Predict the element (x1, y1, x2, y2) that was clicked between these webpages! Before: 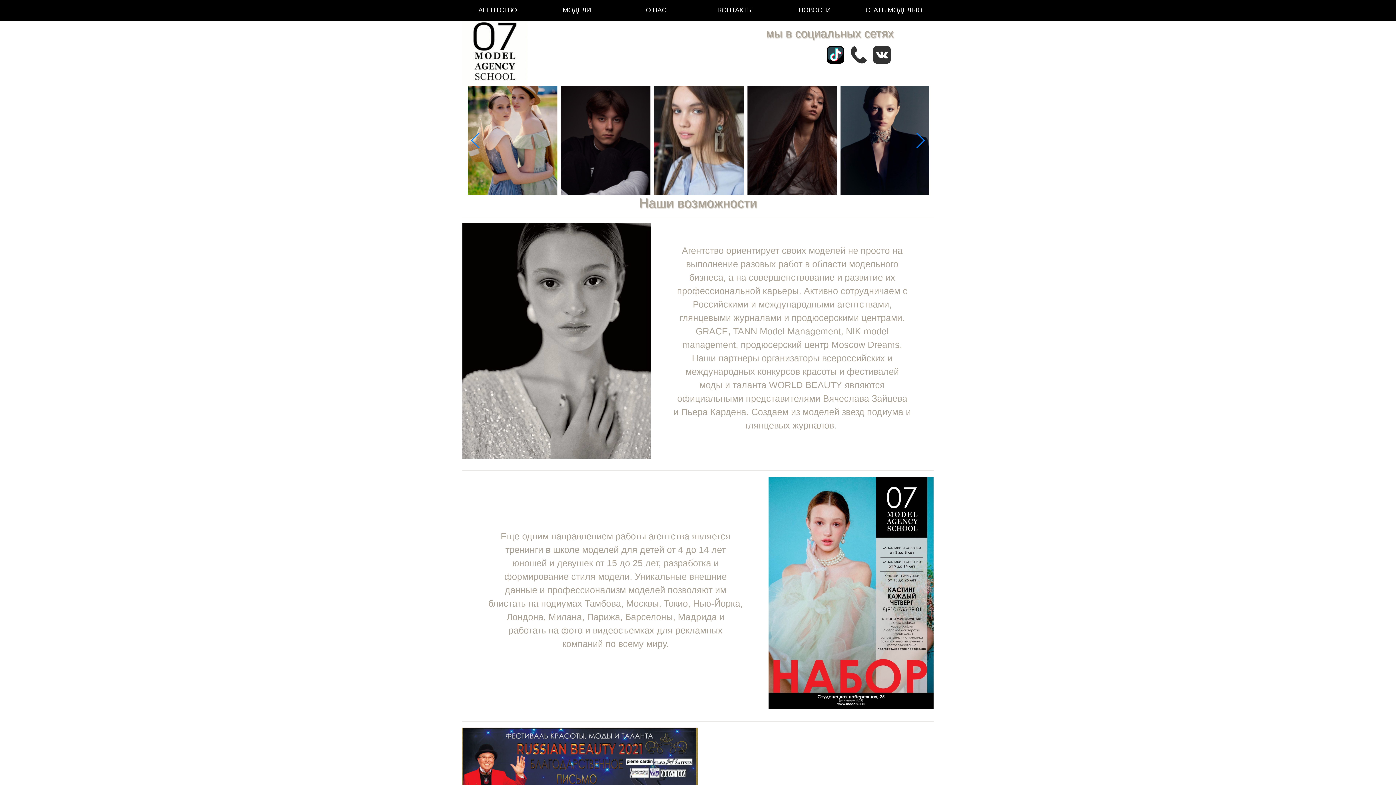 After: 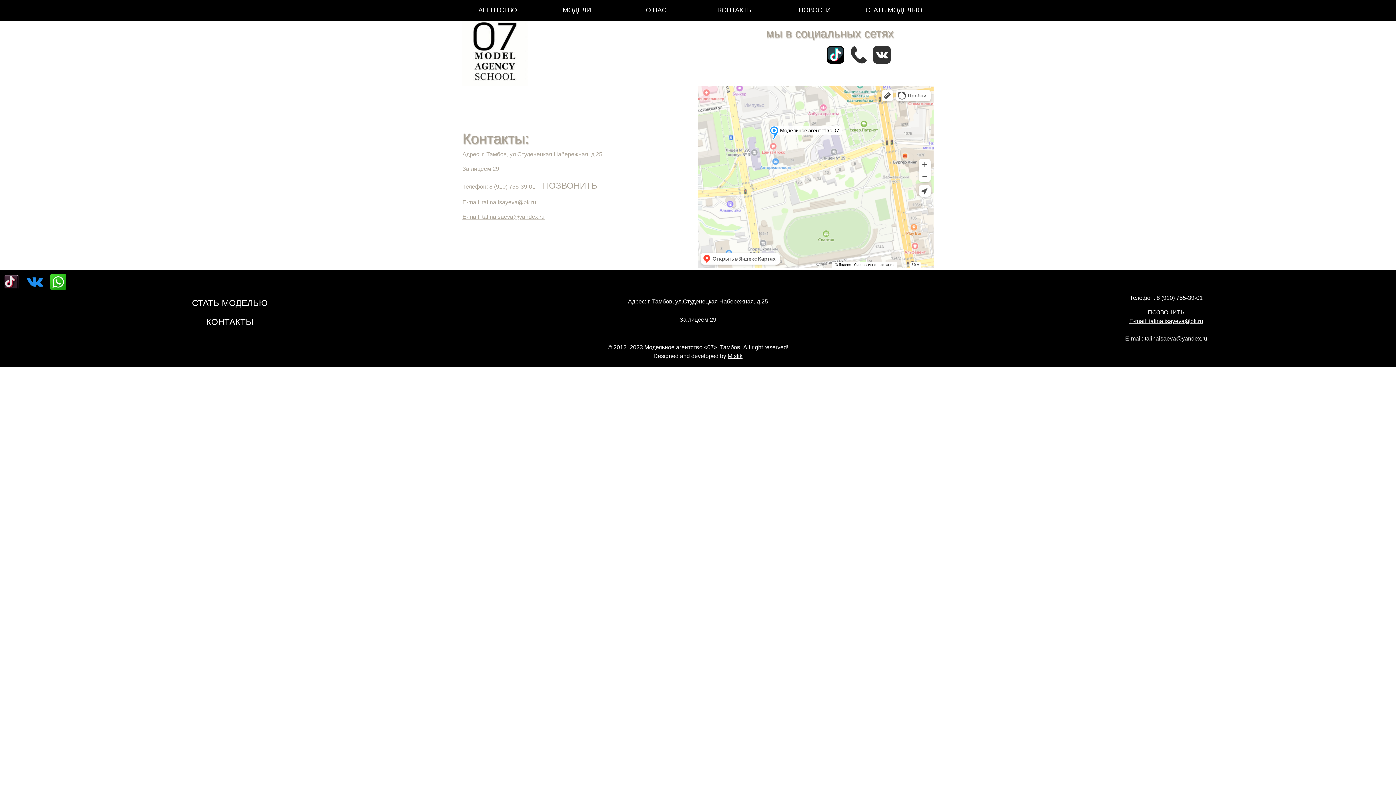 Action: label: КОНТАКТЫ bbox: (696, 2, 775, 17)